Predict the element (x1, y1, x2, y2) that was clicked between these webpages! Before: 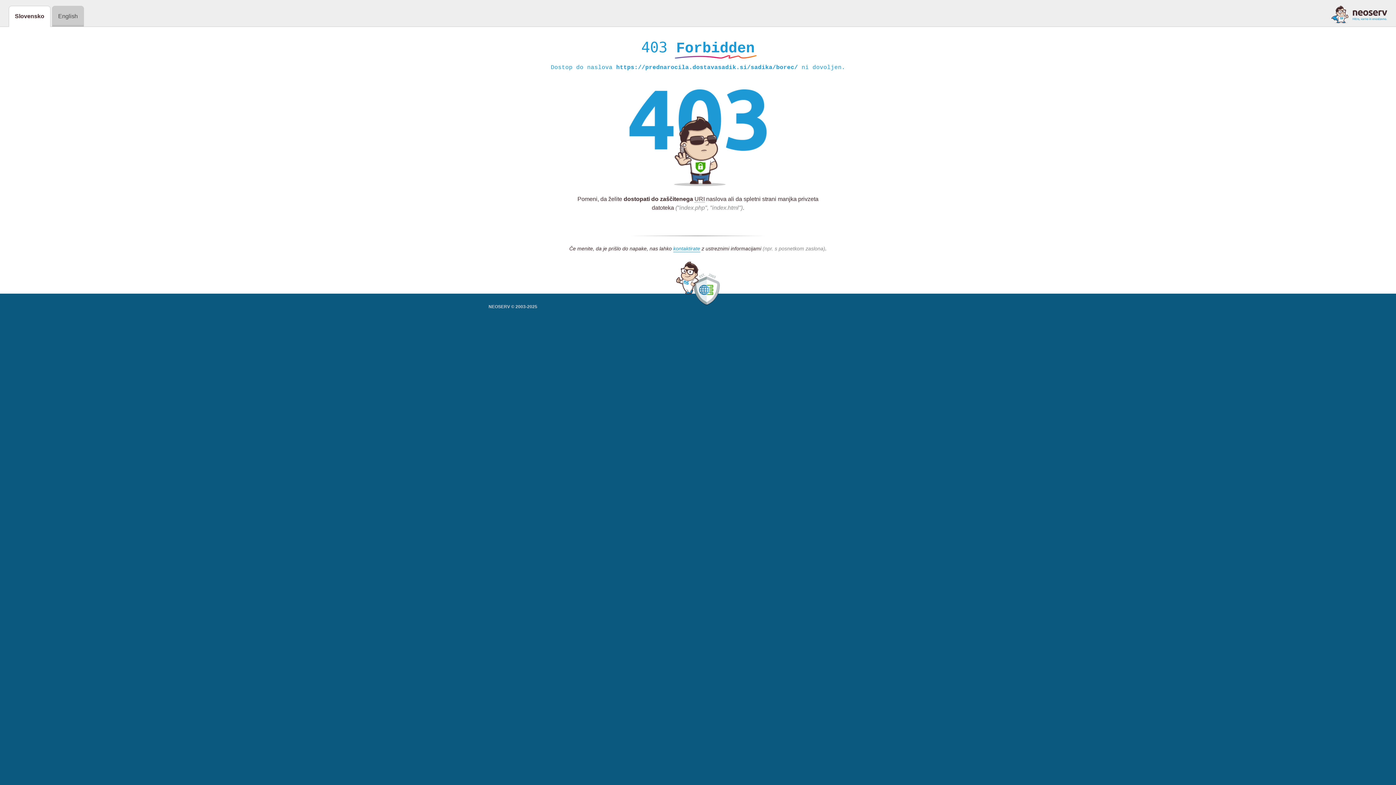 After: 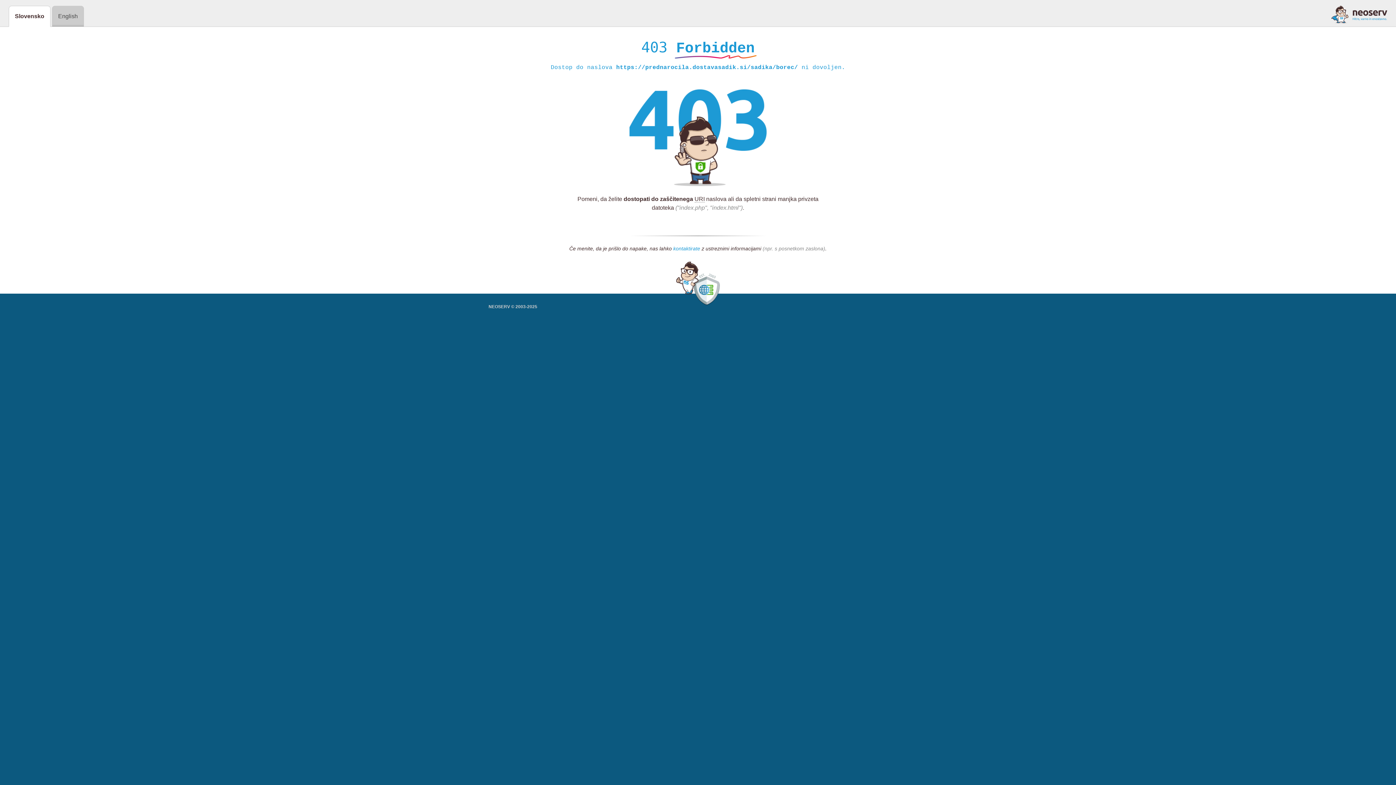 Action: label: kontaktirate bbox: (673, 245, 700, 252)